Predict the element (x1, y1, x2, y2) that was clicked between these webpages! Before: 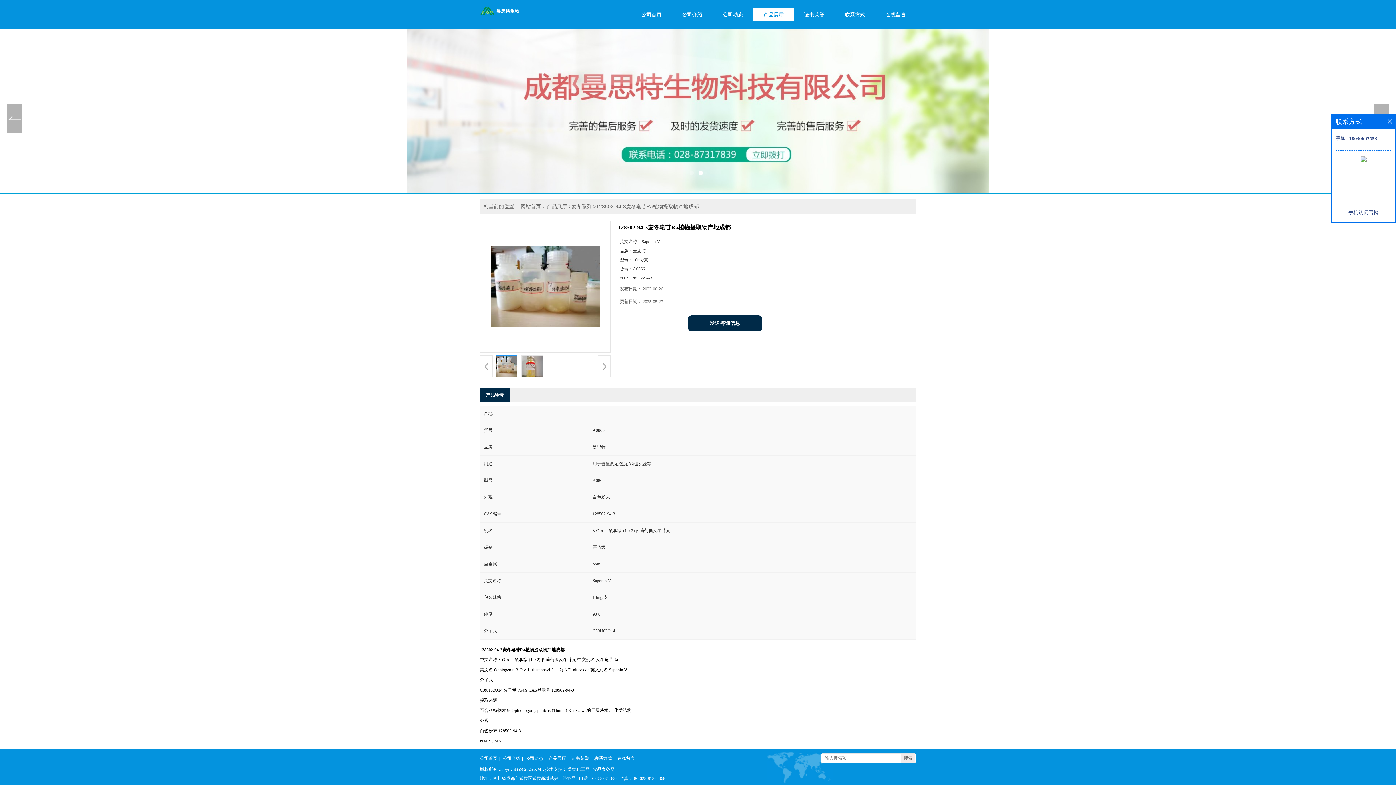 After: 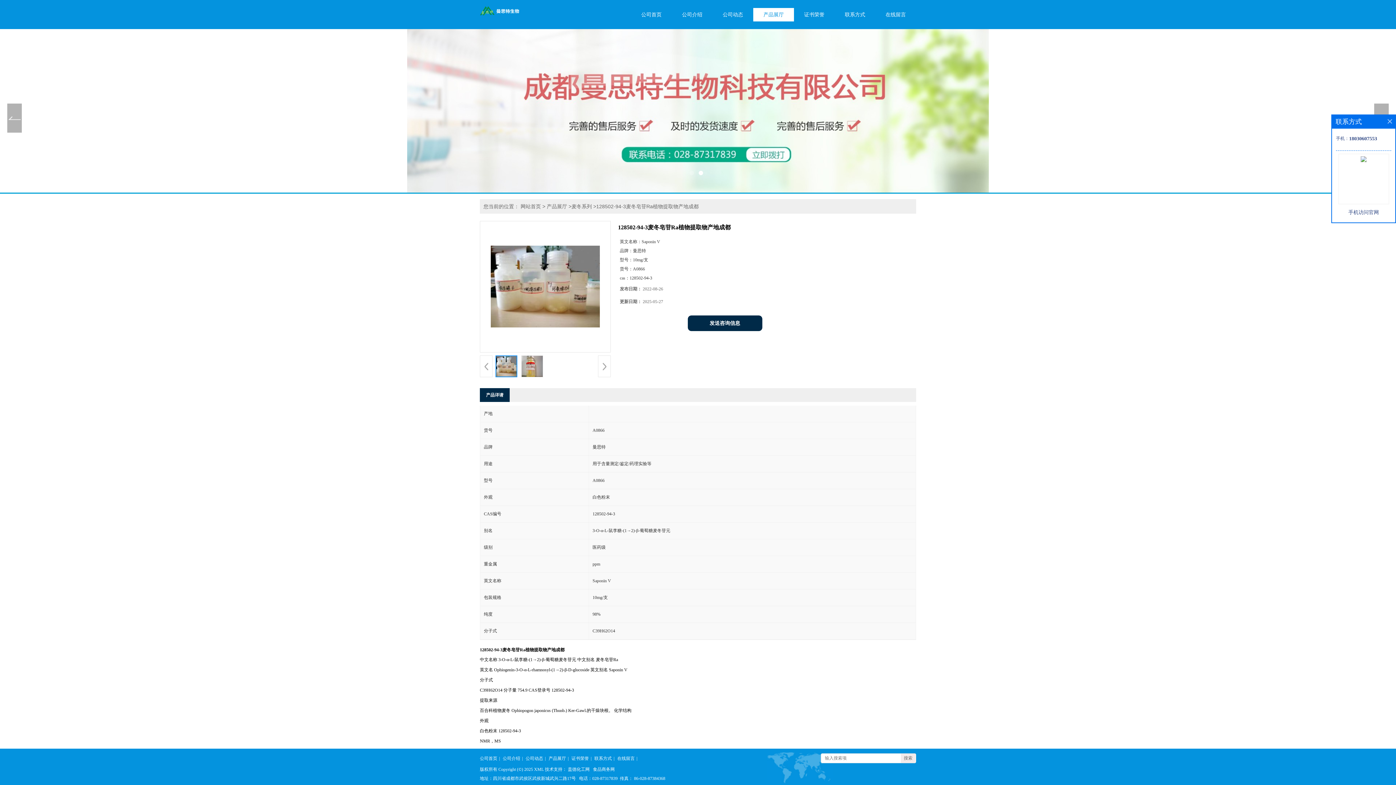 Action: bbox: (634, 776, 665, 781) label: 86-028-87384368